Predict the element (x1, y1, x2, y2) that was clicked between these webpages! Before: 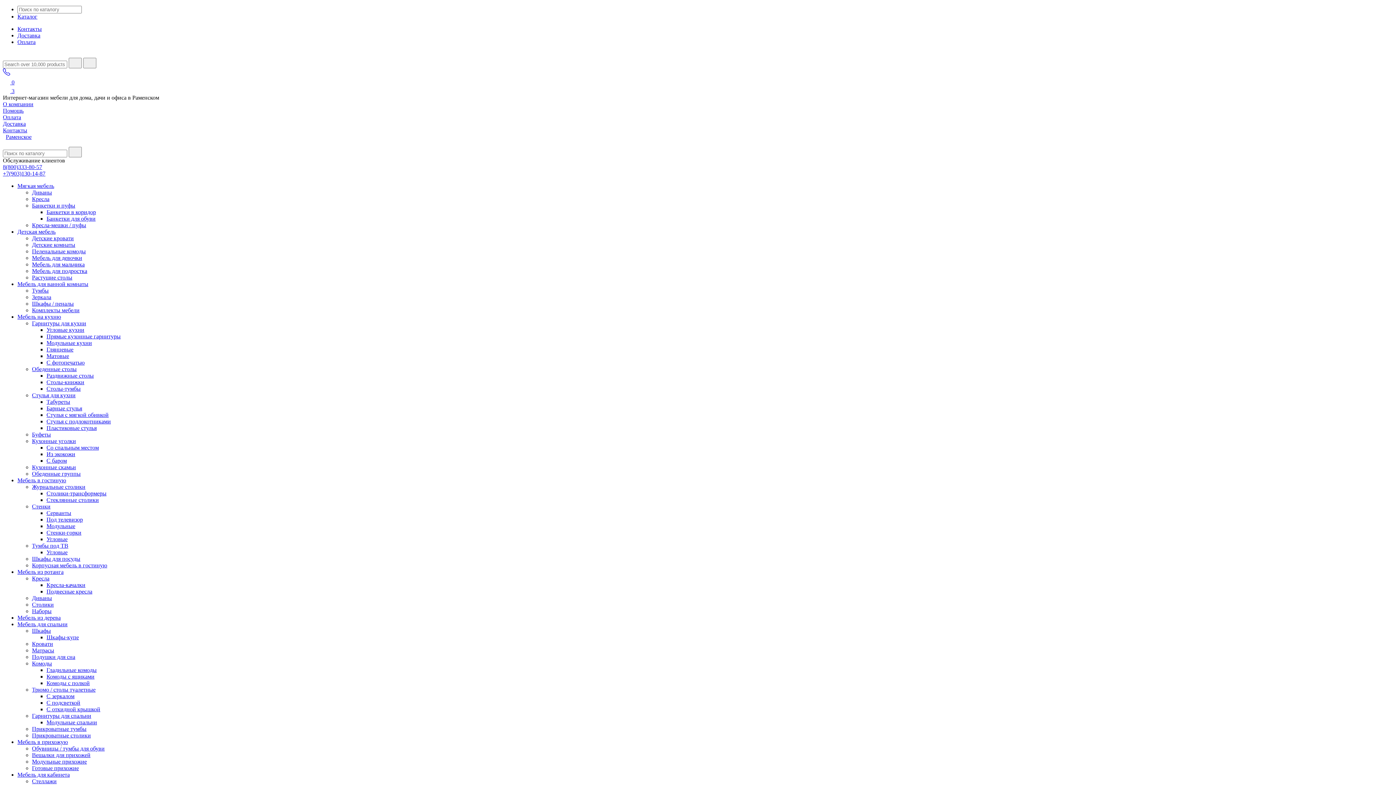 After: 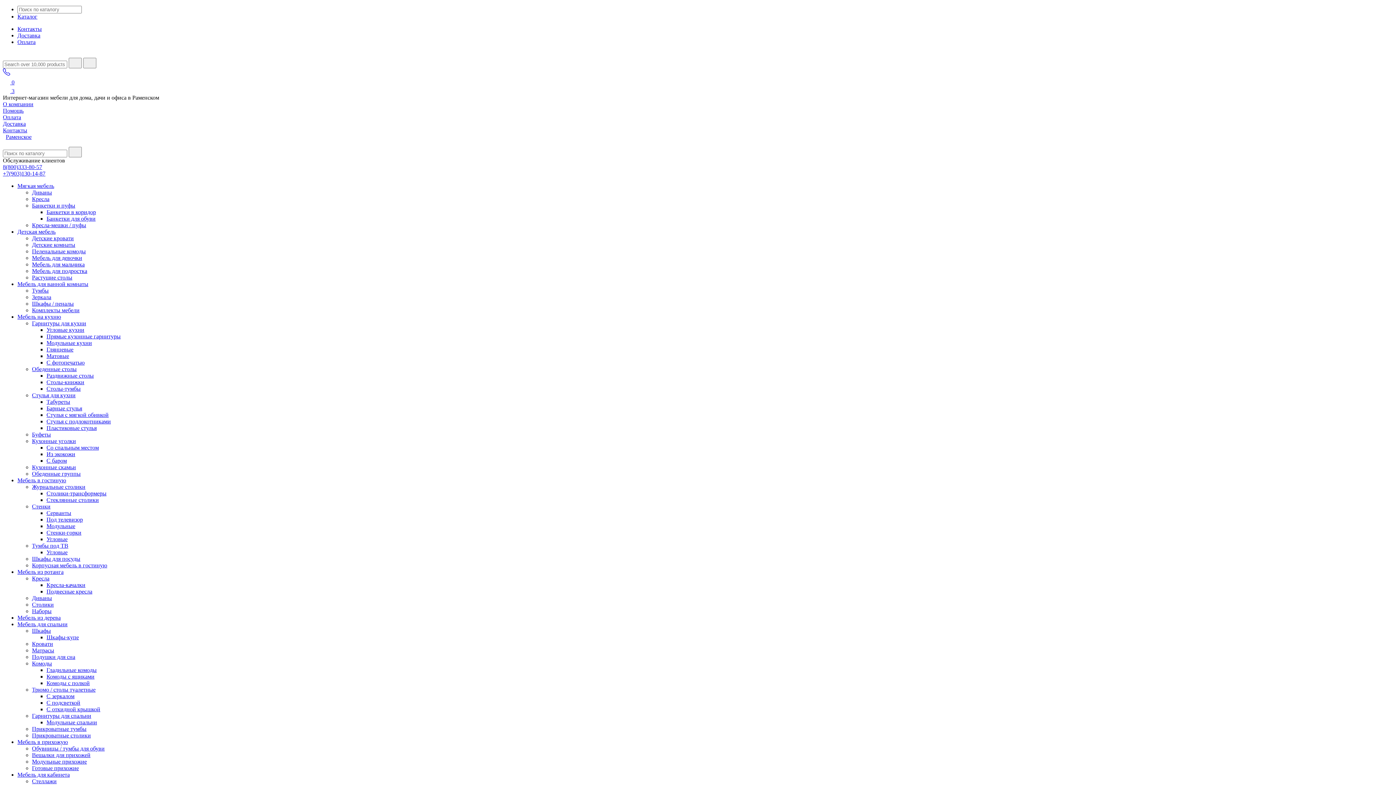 Action: bbox: (46, 497, 98, 503) label: Стеклянные столики